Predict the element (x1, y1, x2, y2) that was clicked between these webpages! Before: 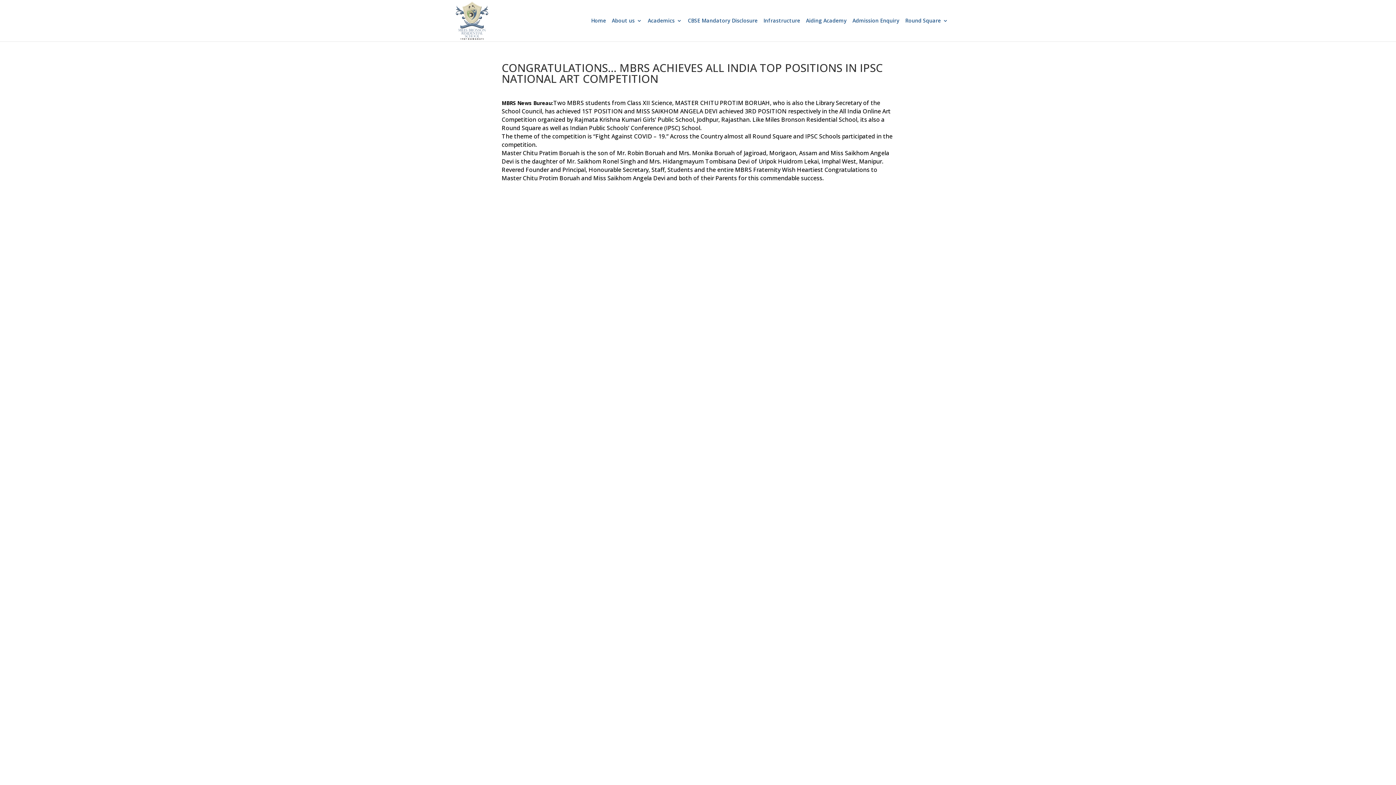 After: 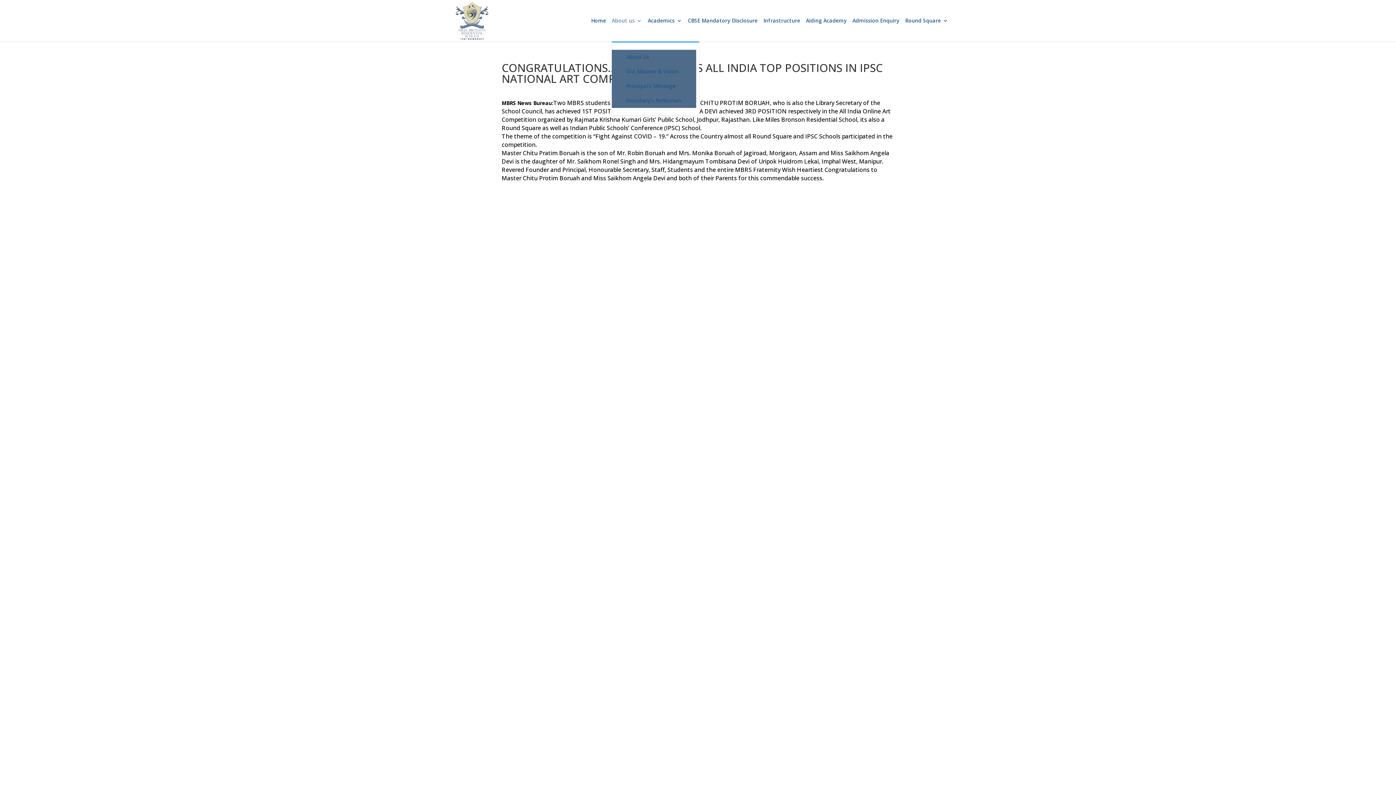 Action: bbox: (612, 18, 642, 41) label: About us